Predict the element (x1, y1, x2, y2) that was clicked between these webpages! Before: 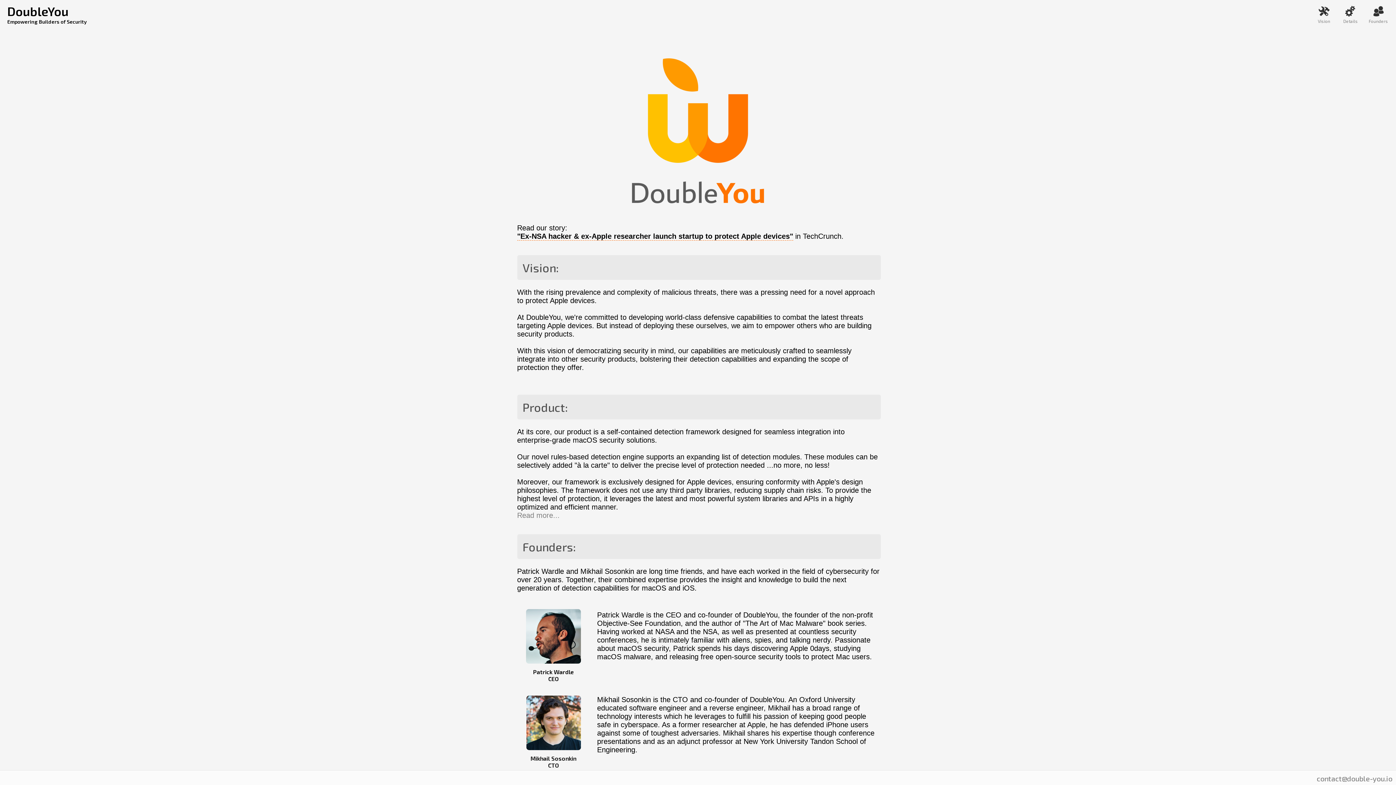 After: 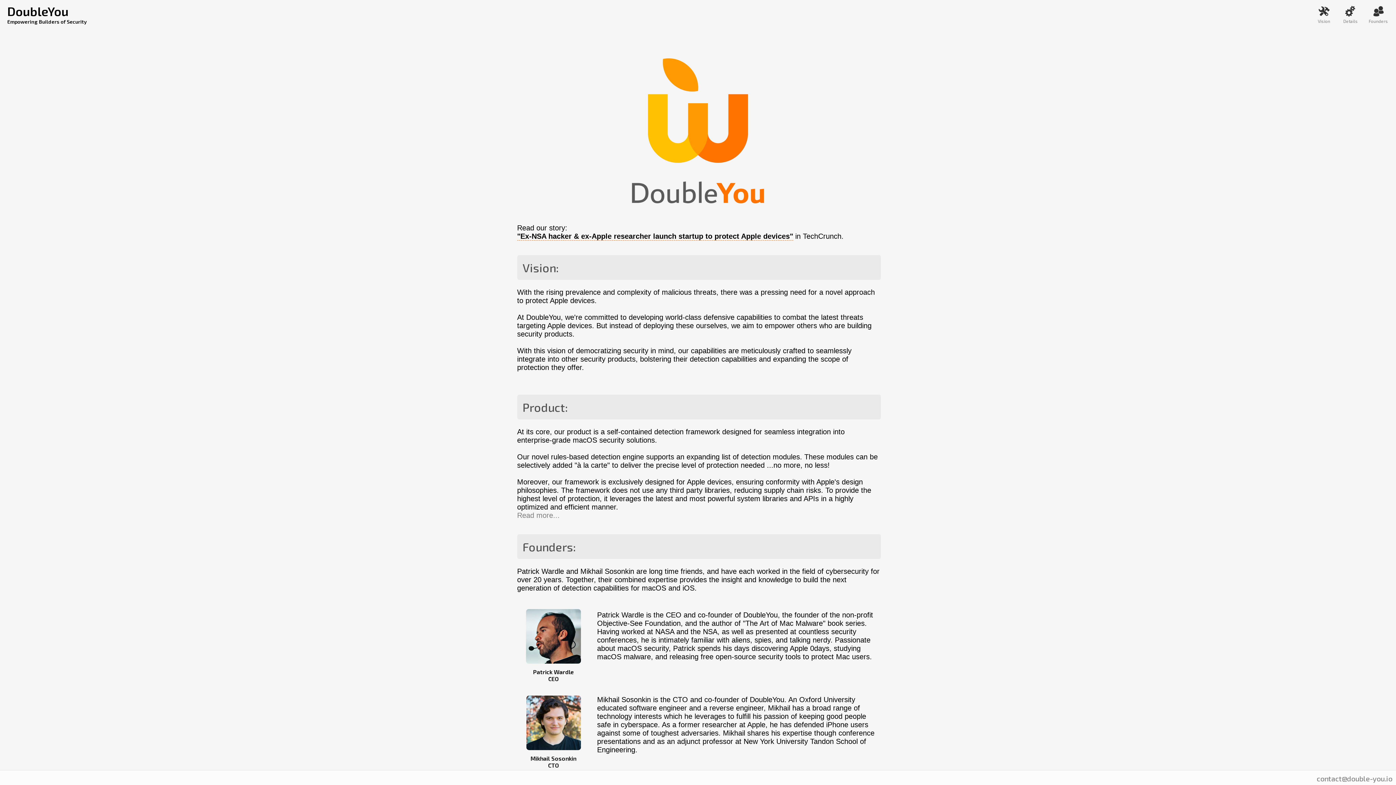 Action: label: DoubleYou
Empowering Builders of Security

 bbox: (3, 3, 185, 28)